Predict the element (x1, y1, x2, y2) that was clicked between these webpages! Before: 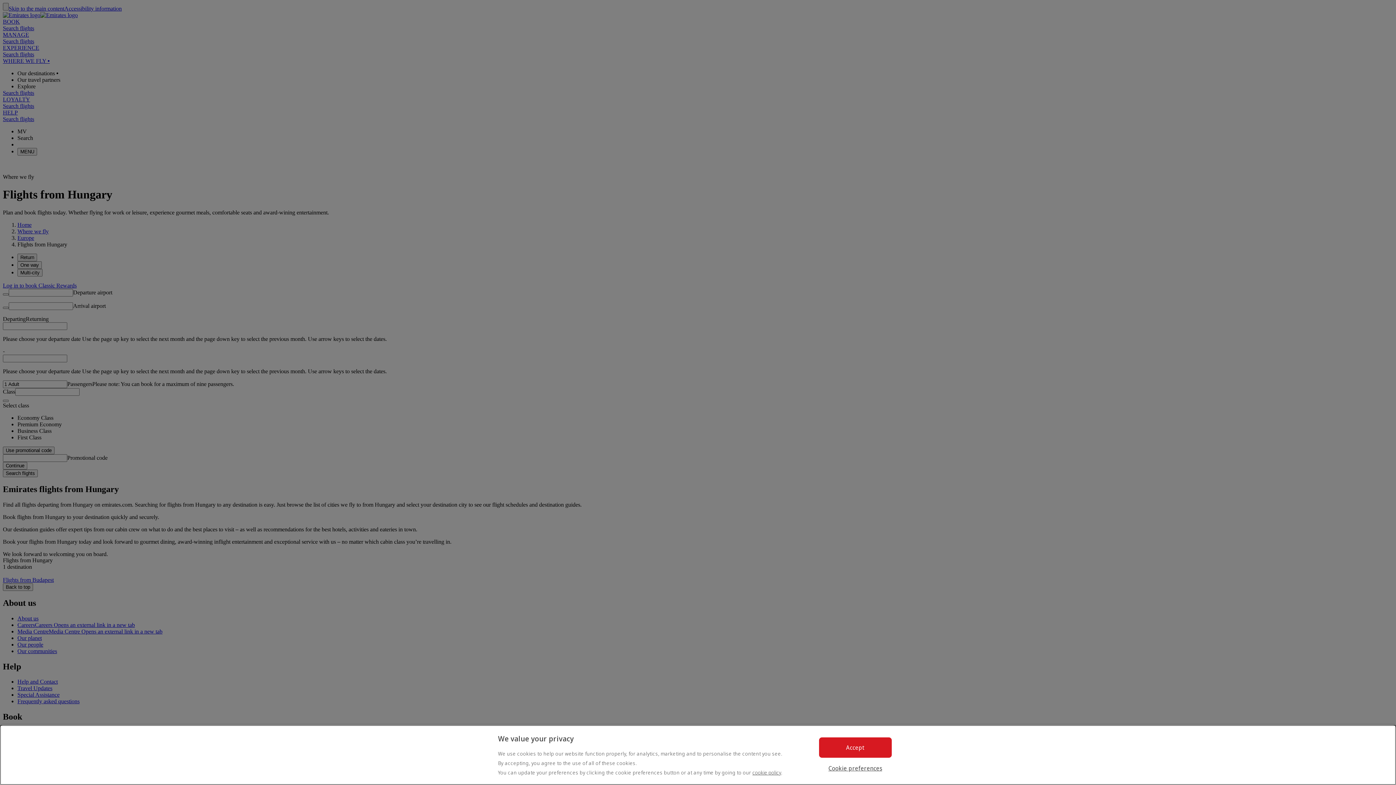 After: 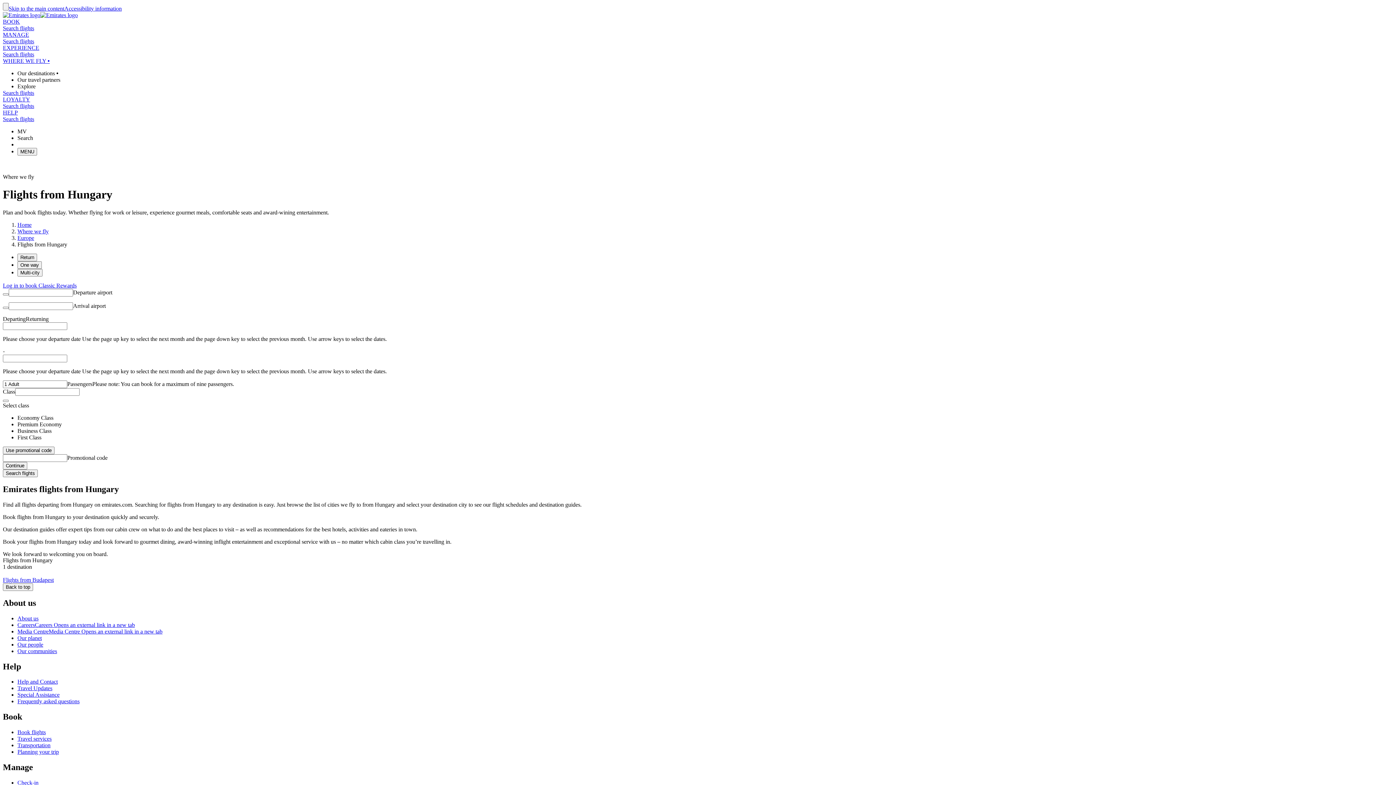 Action: label: Accept bbox: (819, 737, 891, 758)